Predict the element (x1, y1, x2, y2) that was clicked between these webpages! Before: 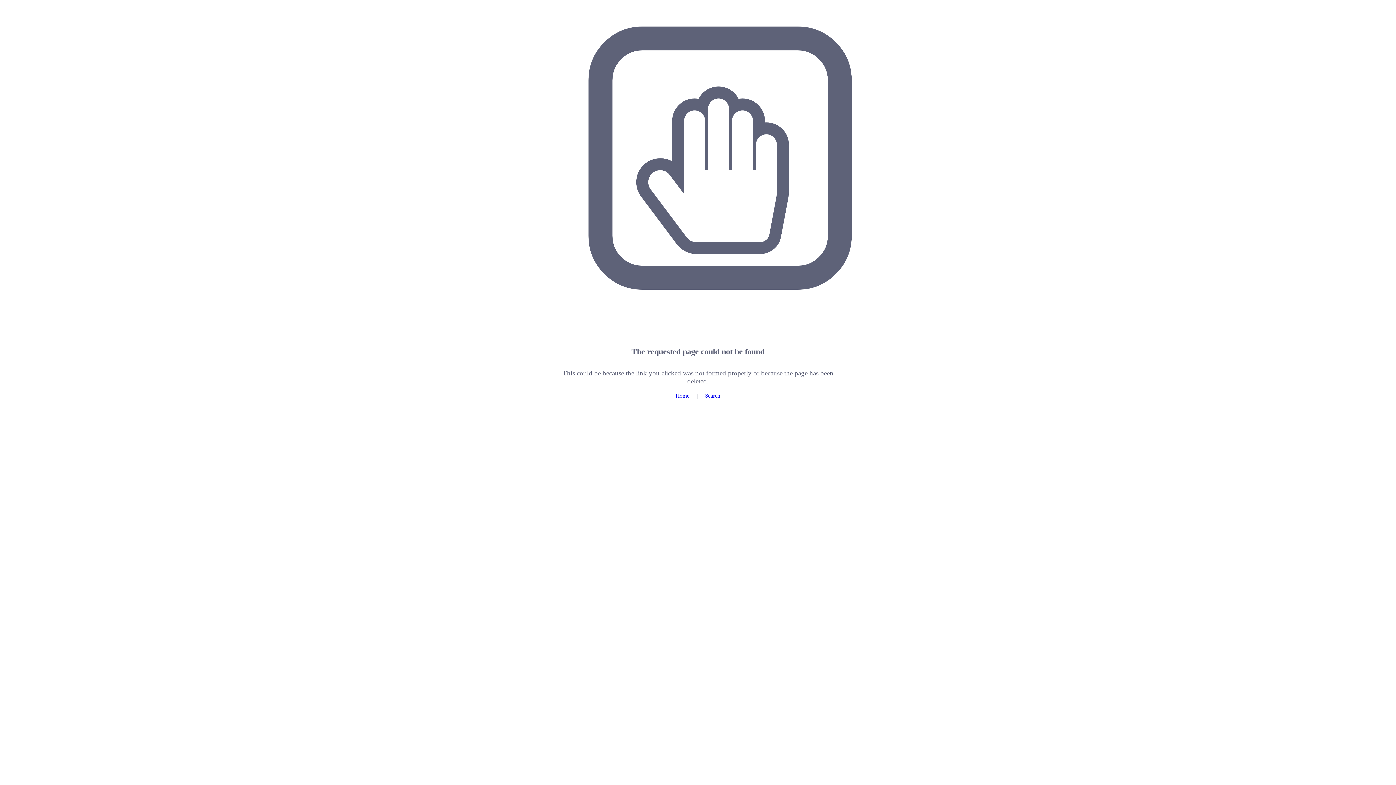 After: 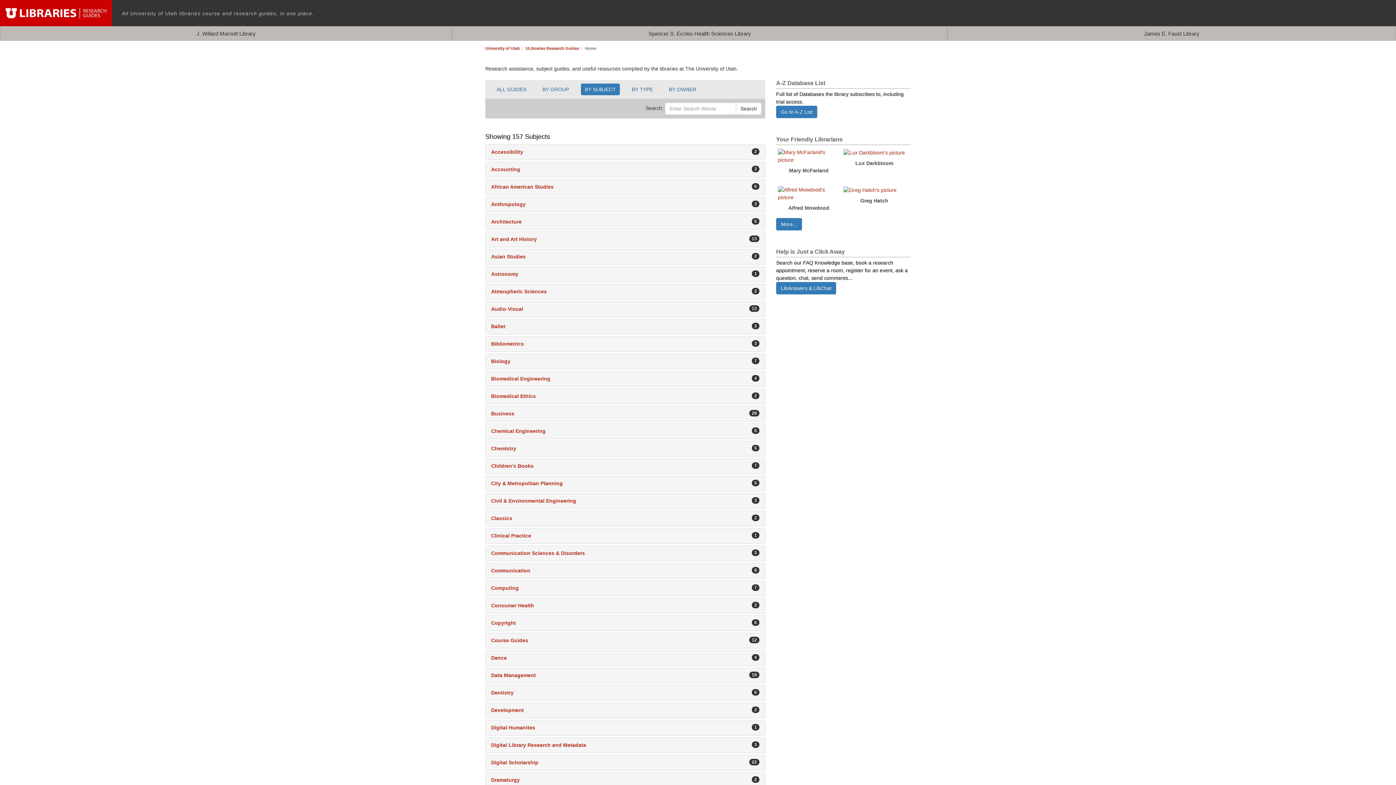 Action: label: Home bbox: (675, 392, 689, 398)